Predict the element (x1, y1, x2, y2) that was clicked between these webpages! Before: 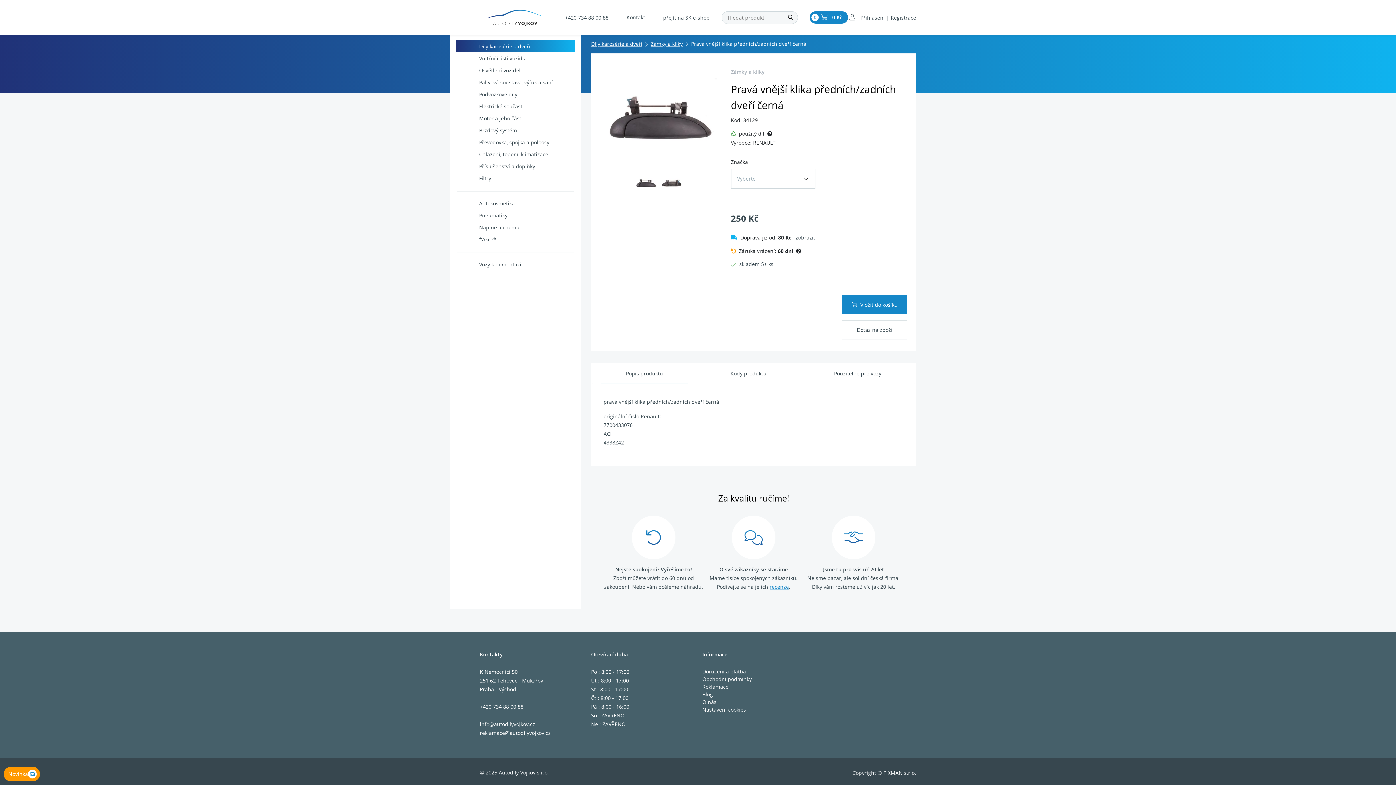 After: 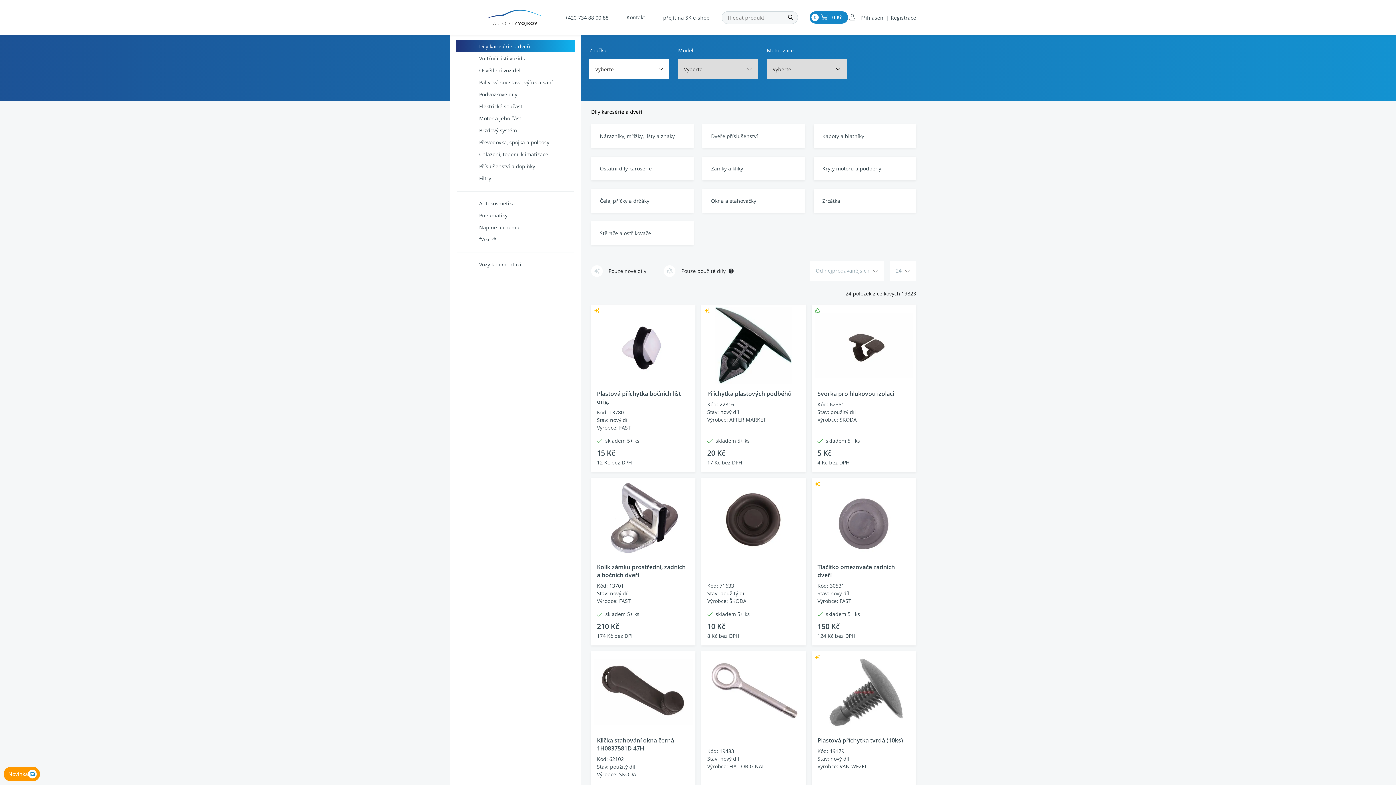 Action: bbox: (456, 40, 575, 52) label: Díly karosérie a dveří